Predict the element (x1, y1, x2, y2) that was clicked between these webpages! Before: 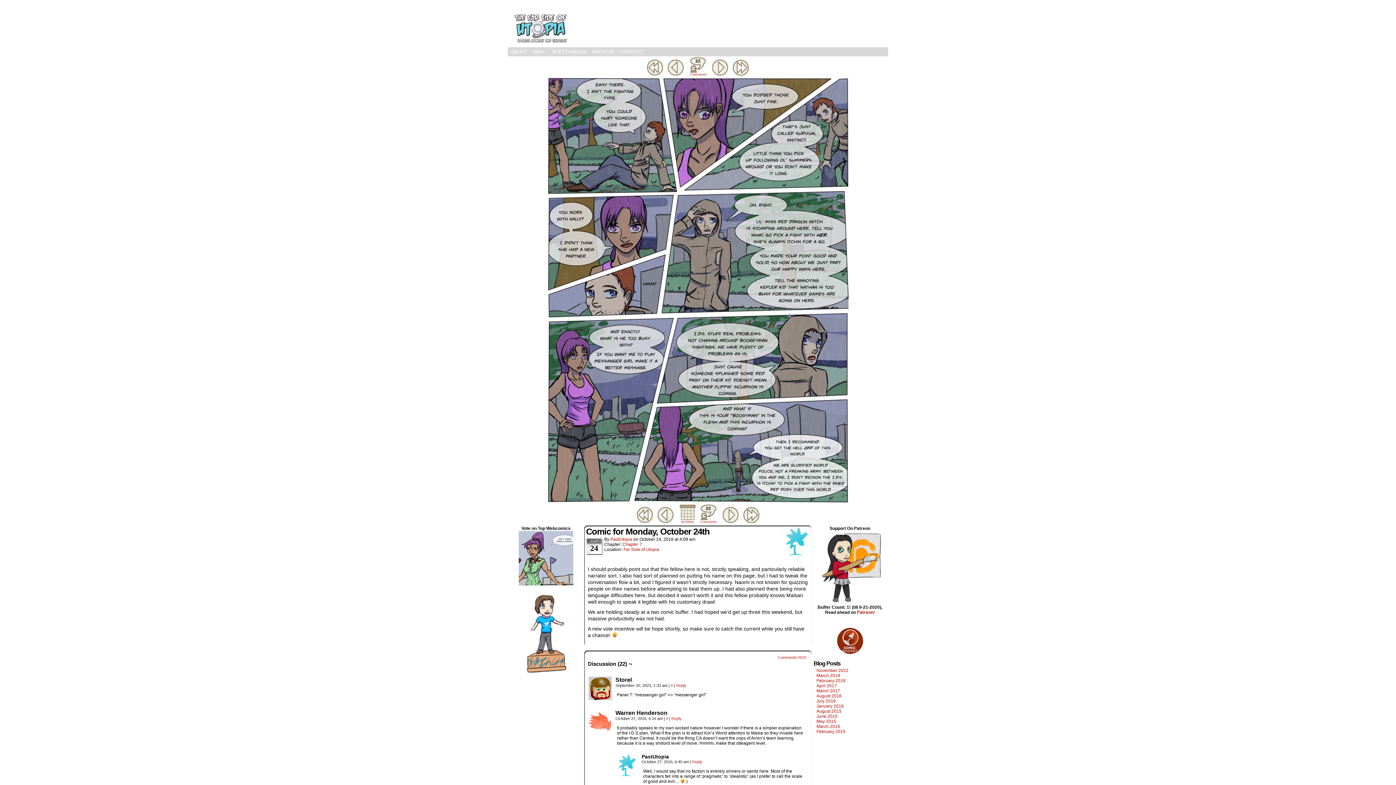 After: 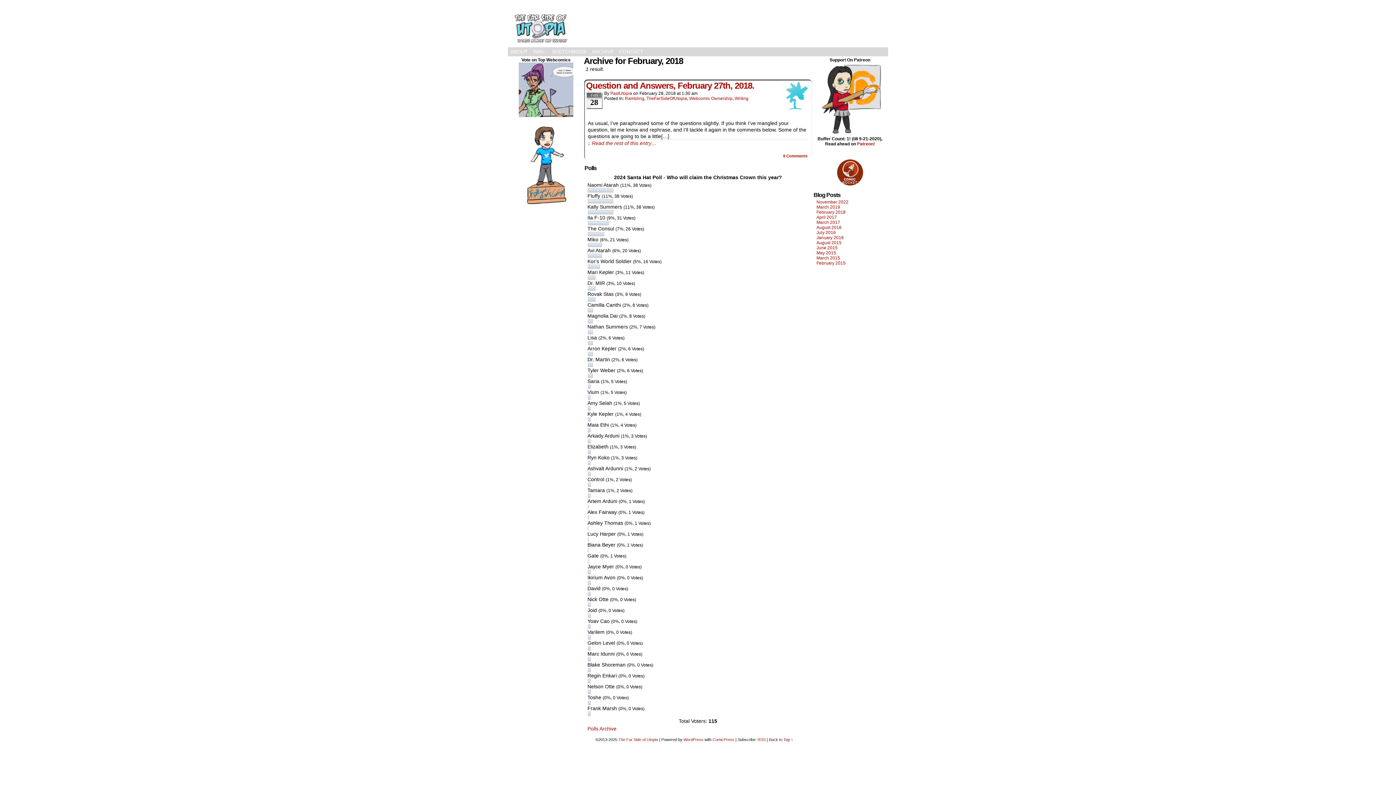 Action: bbox: (816, 678, 845, 683) label: February 2018